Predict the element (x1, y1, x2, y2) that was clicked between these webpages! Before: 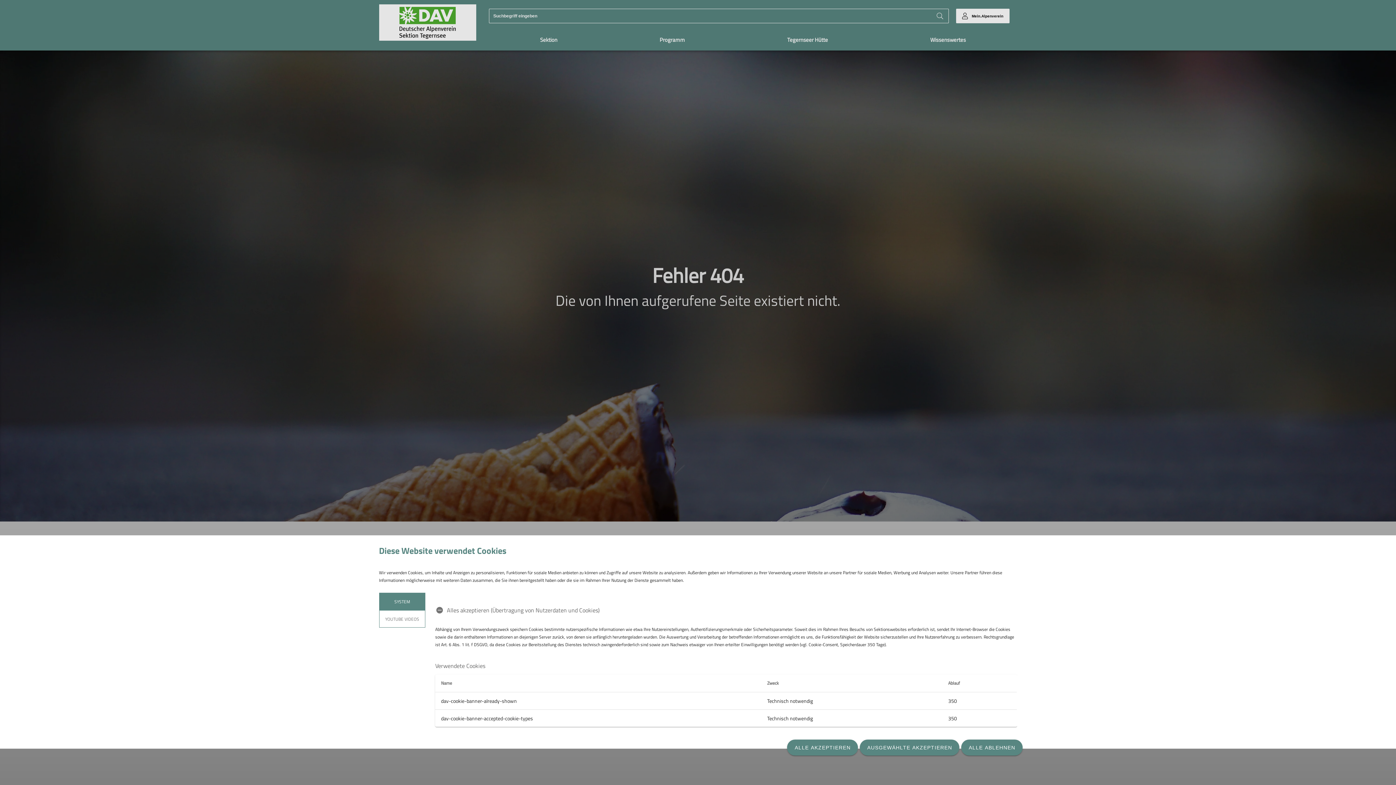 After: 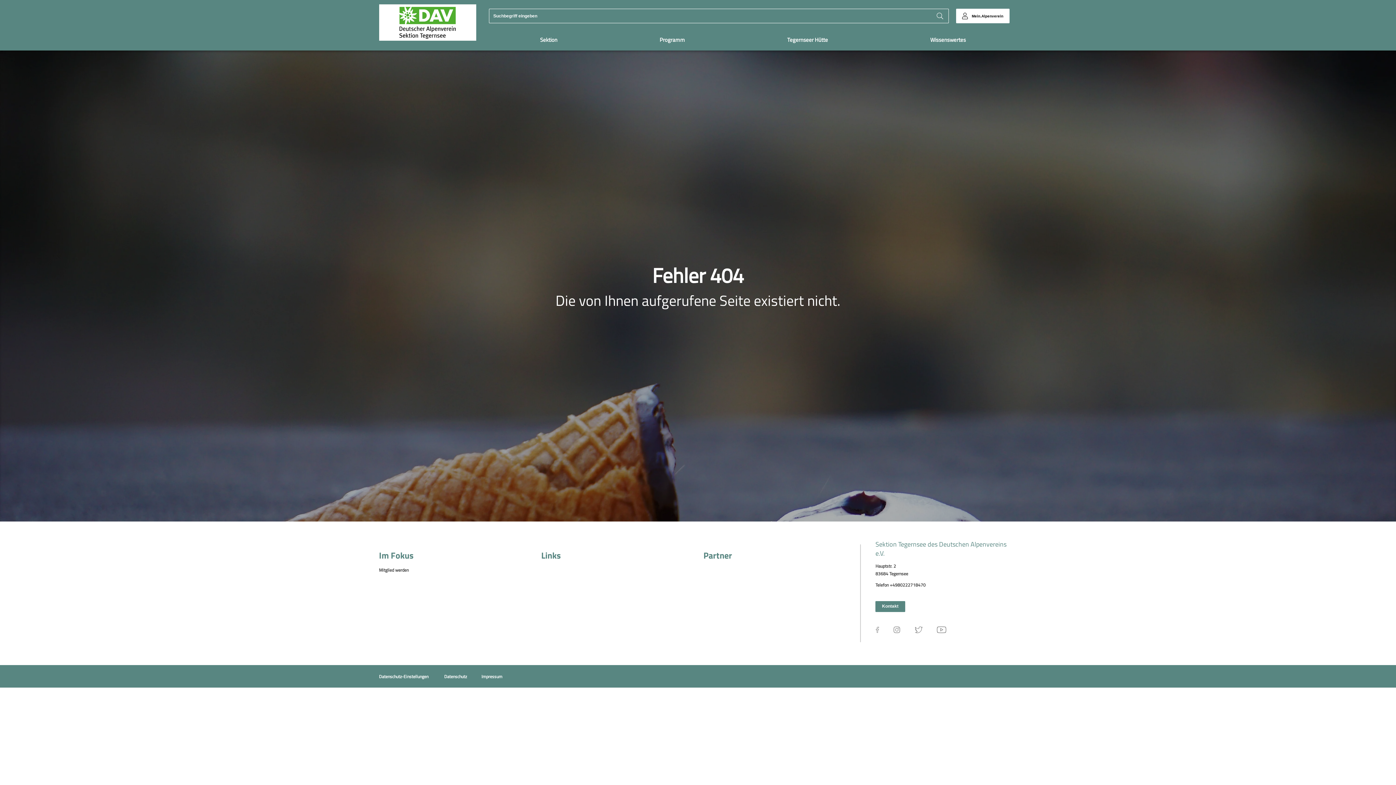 Action: bbox: (859, 740, 959, 756) label: AUSGEWÄHLTE AKZEPTIEREN